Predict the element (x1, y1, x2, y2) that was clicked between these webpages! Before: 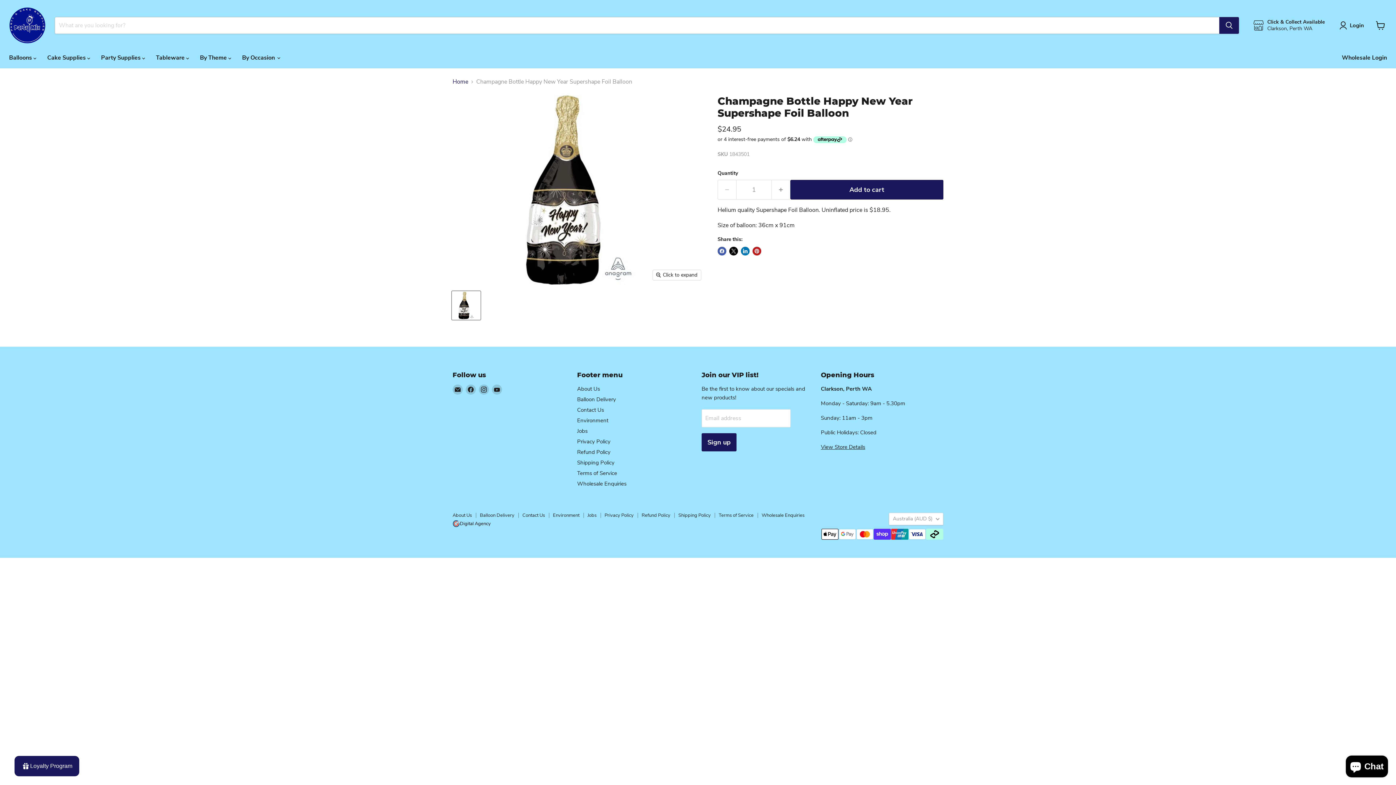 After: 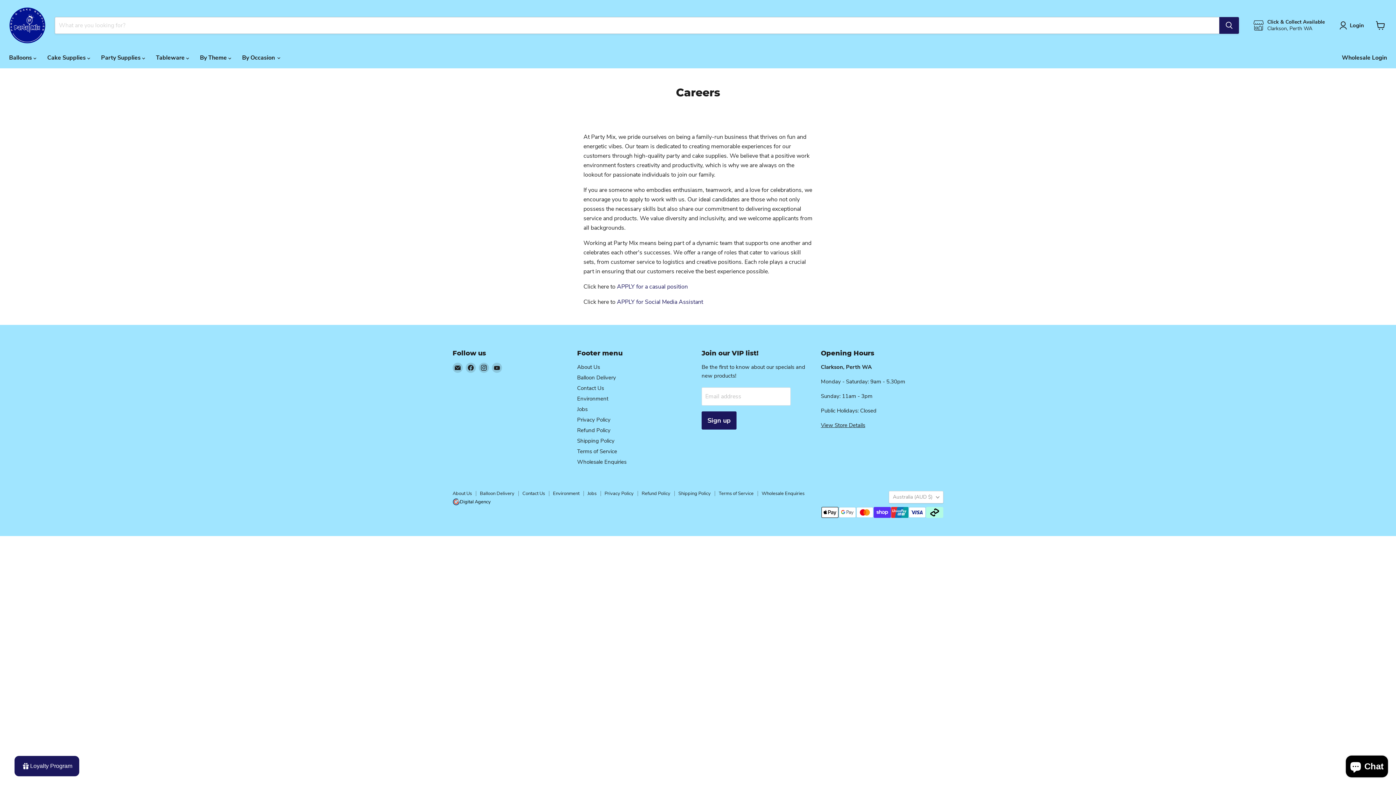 Action: bbox: (577, 427, 587, 435) label: Jobs